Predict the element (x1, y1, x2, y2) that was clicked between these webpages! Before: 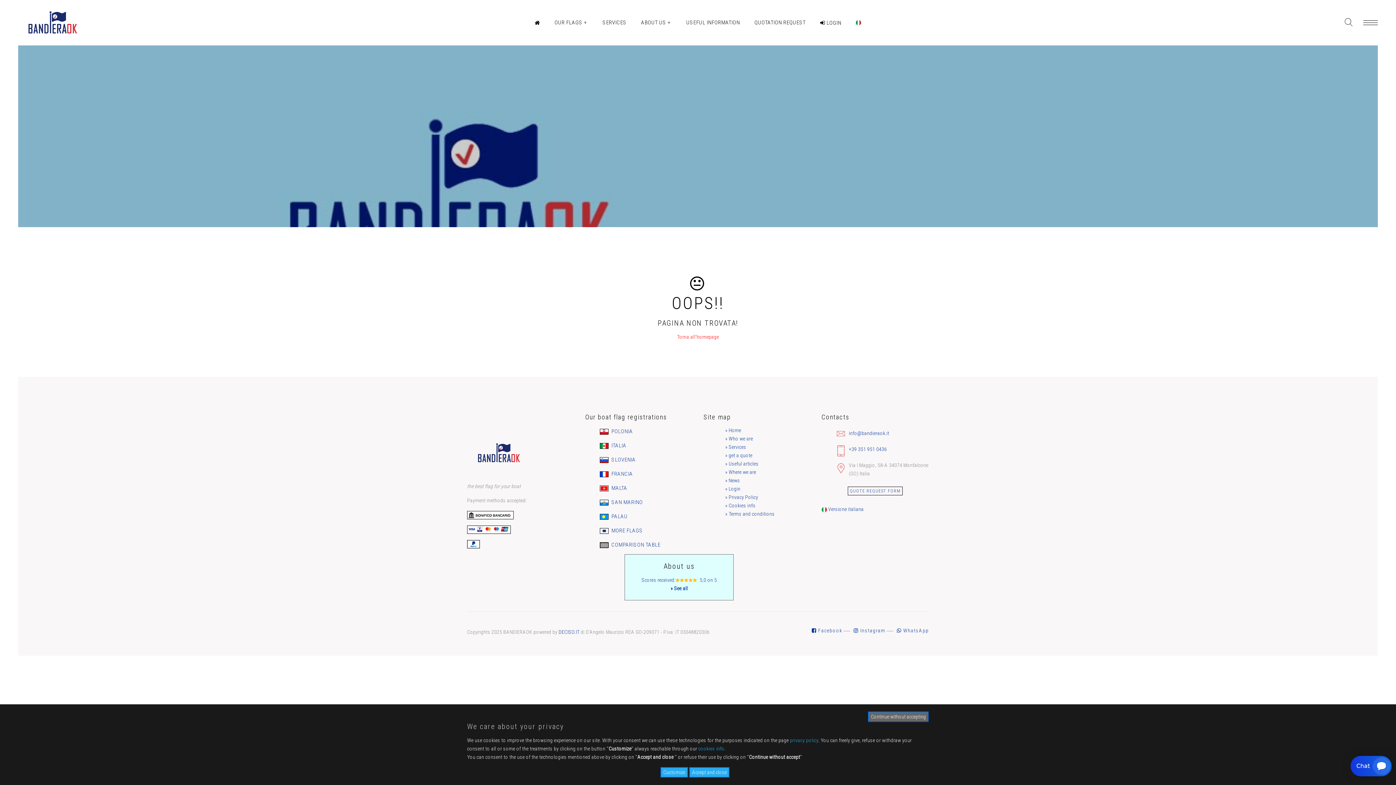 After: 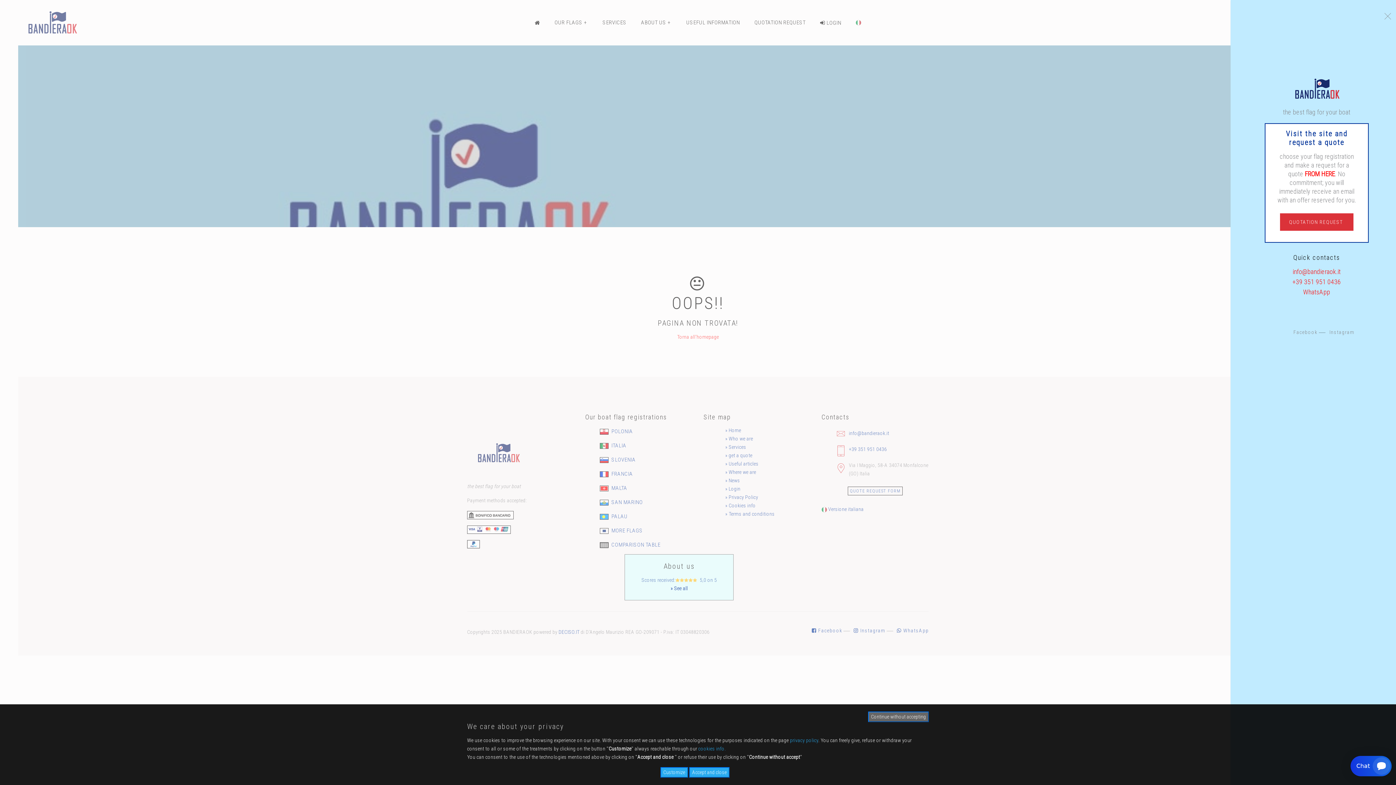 Action: bbox: (1363, 20, 1378, 25)